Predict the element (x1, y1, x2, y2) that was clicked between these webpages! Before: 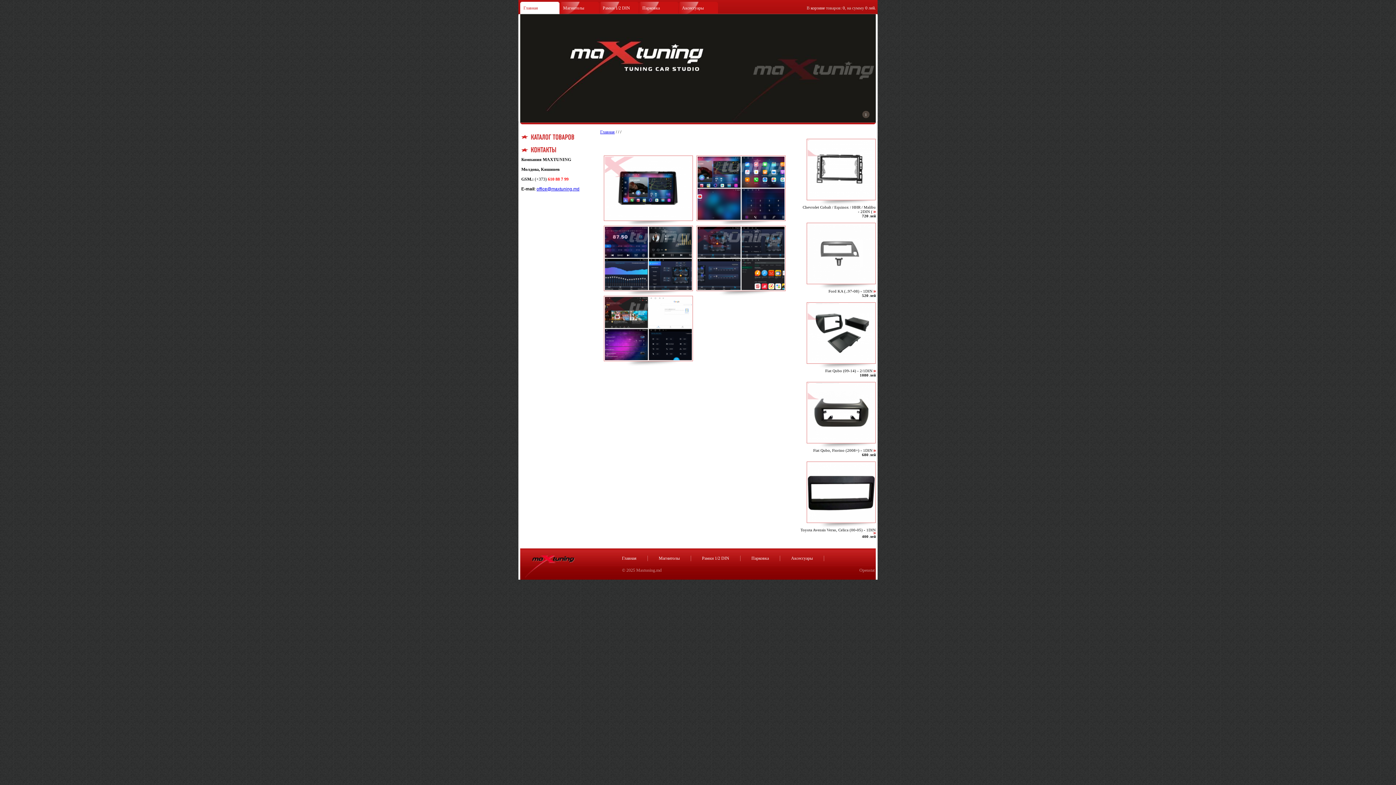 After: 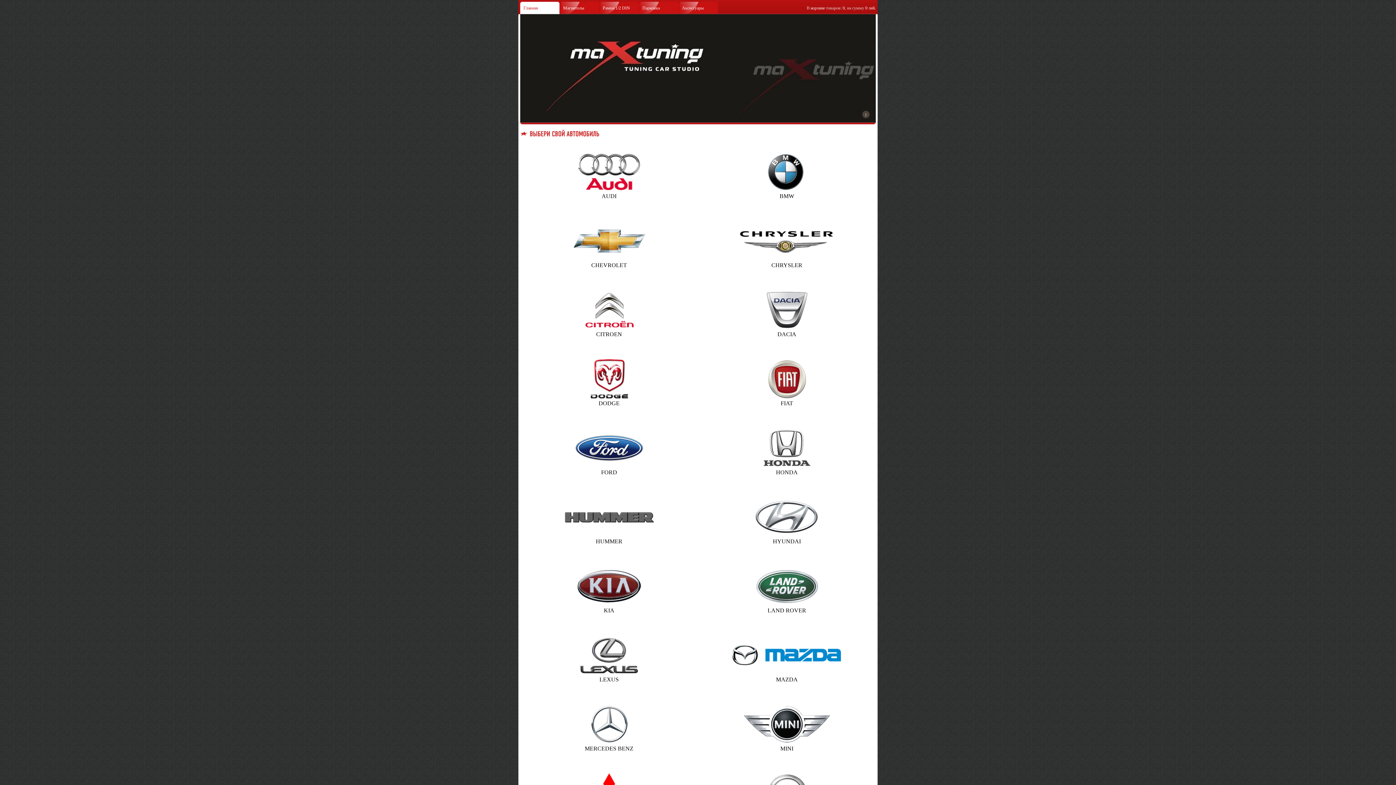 Action: bbox: (520, 118, 876, 123)